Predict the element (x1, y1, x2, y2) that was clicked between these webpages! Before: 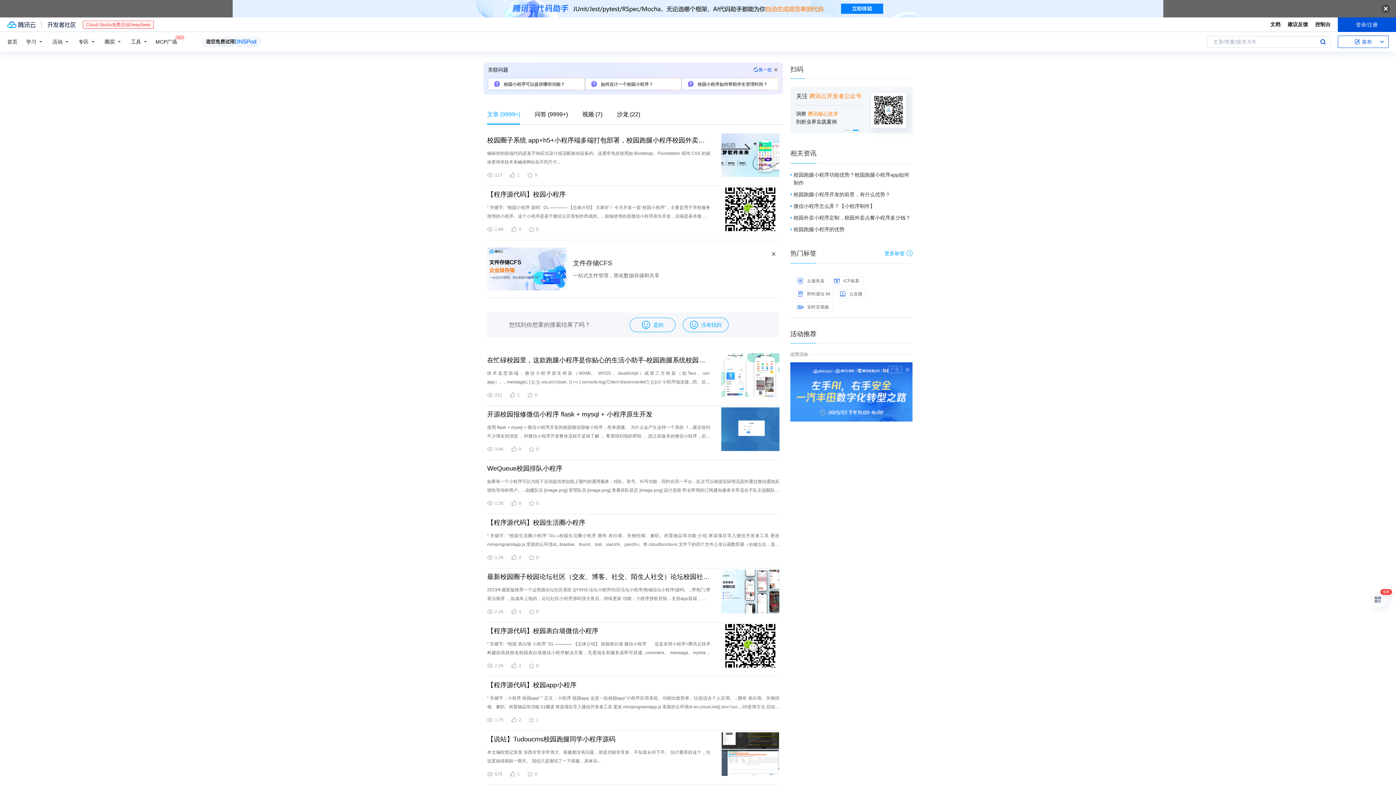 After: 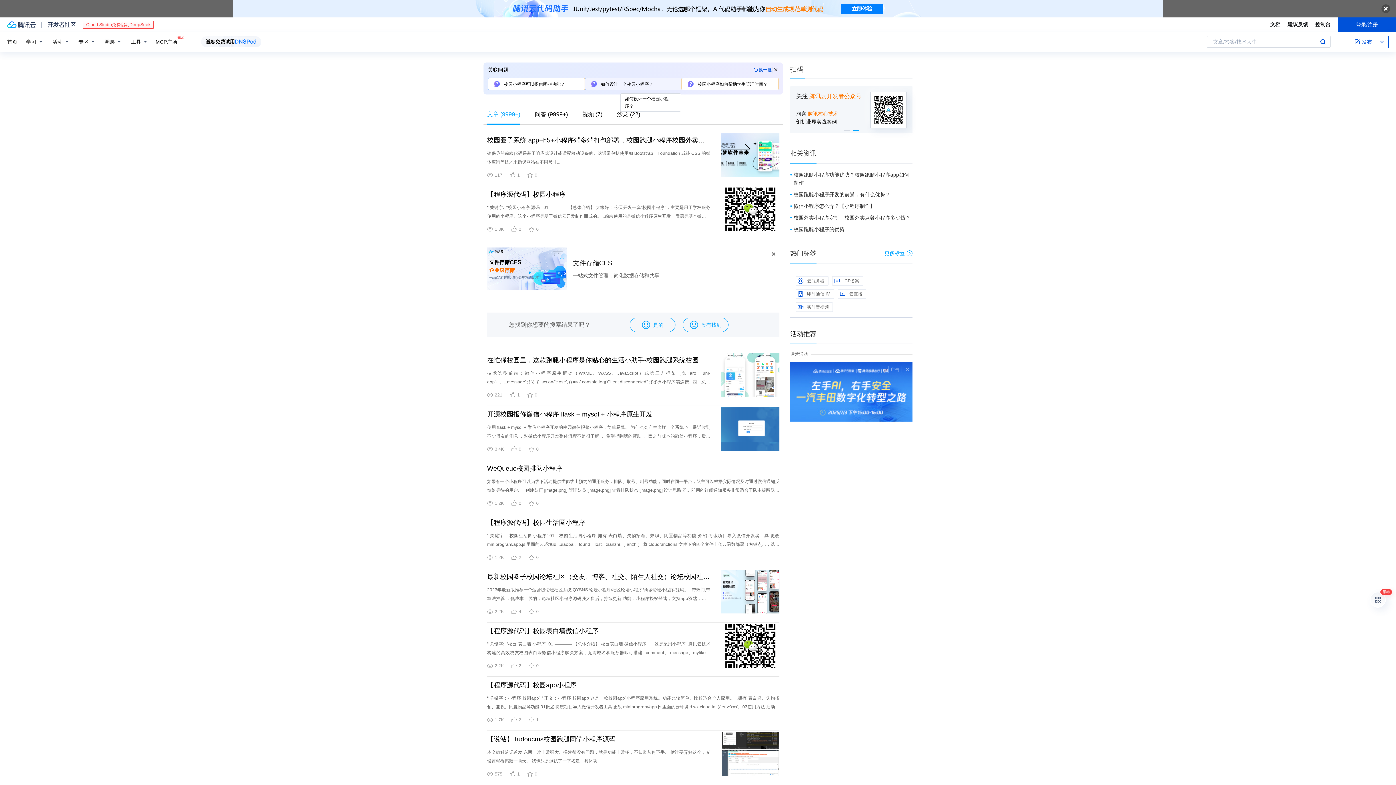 Action: label:  如何设计一个校园小程序？ bbox: (585, 78, 681, 89)